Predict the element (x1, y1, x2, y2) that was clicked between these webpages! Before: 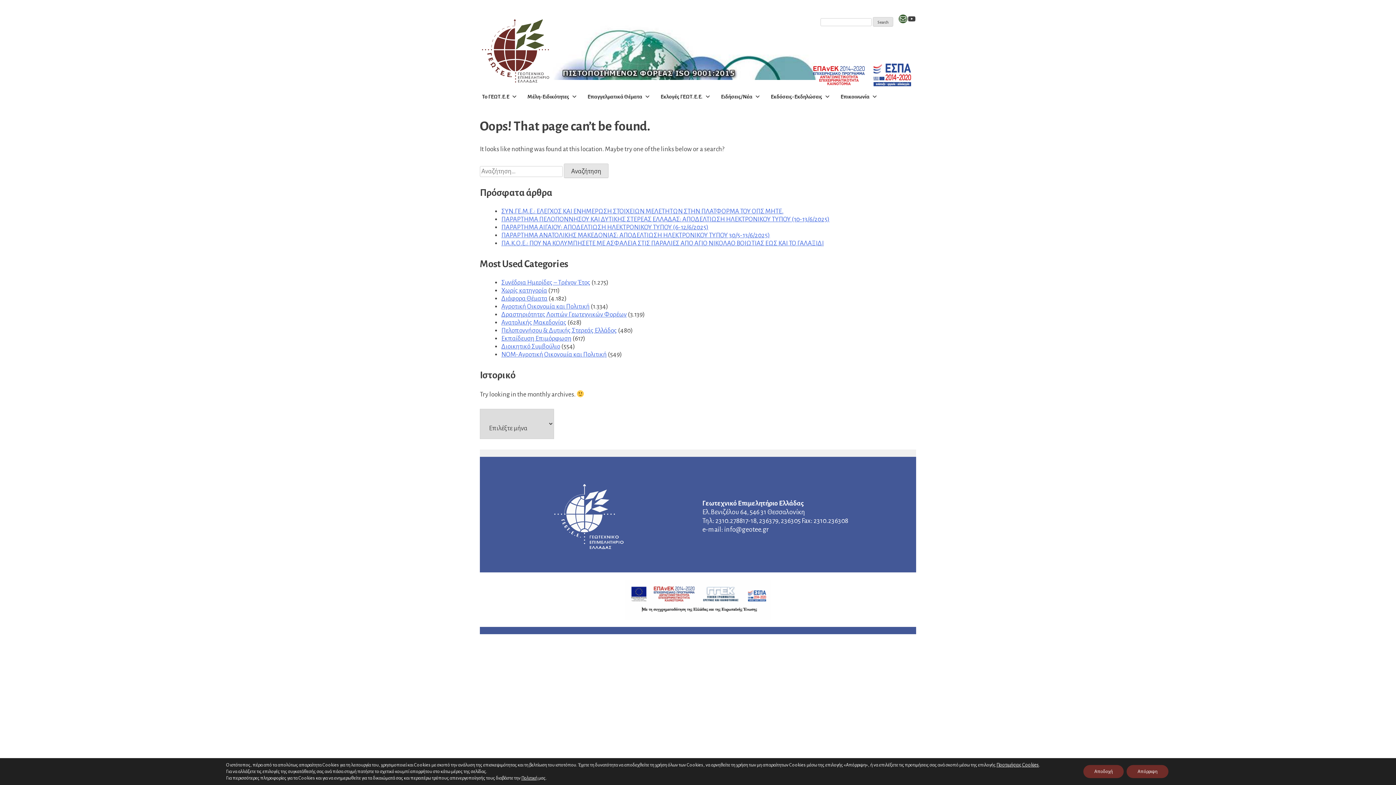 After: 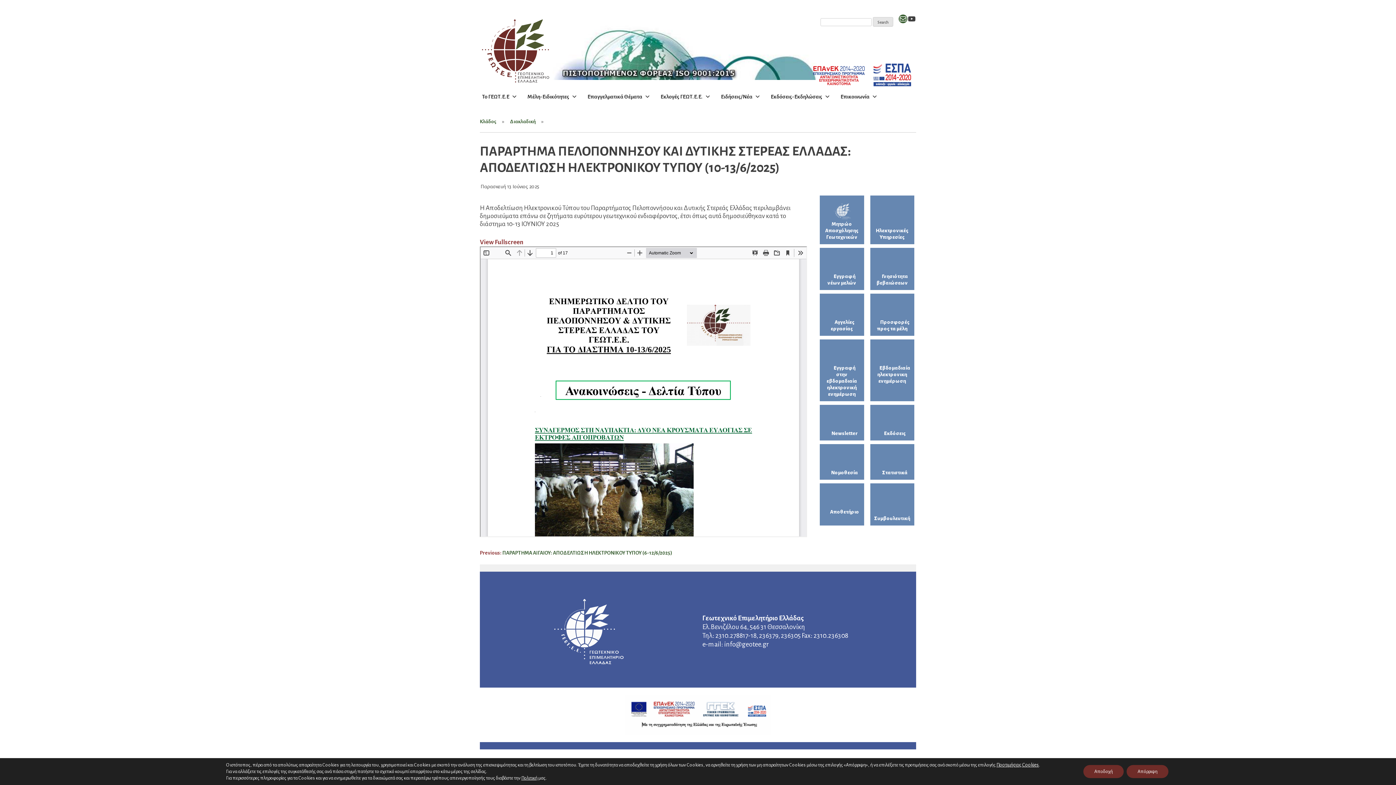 Action: label: ΠΑΡΑΡΤΗΜΑ ΠΕΛΟΠΟΝΝΗΣΟΥ ΚΑΙ ΔΥΤΙΚΗΣ ΣΤΕΡΕΑΣ ΕΛΛΑΔΑΣ: ΑΠΟΔΕΛΤΙΩΣΗ ΗΛΕΚΤΡΟΝΙΚΟΥ ΤΥΠΟΥ (10-13/6/2025) bbox: (501, 216, 829, 223)